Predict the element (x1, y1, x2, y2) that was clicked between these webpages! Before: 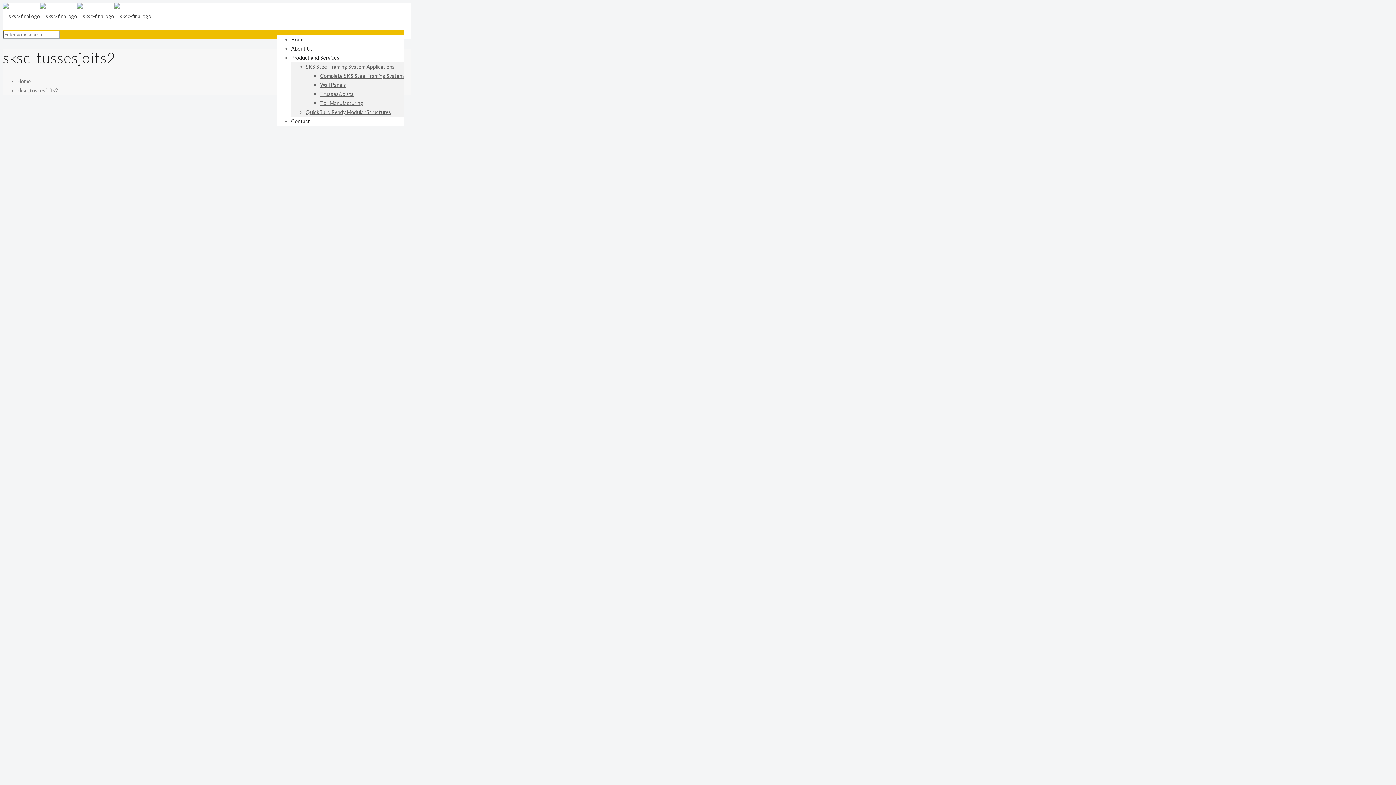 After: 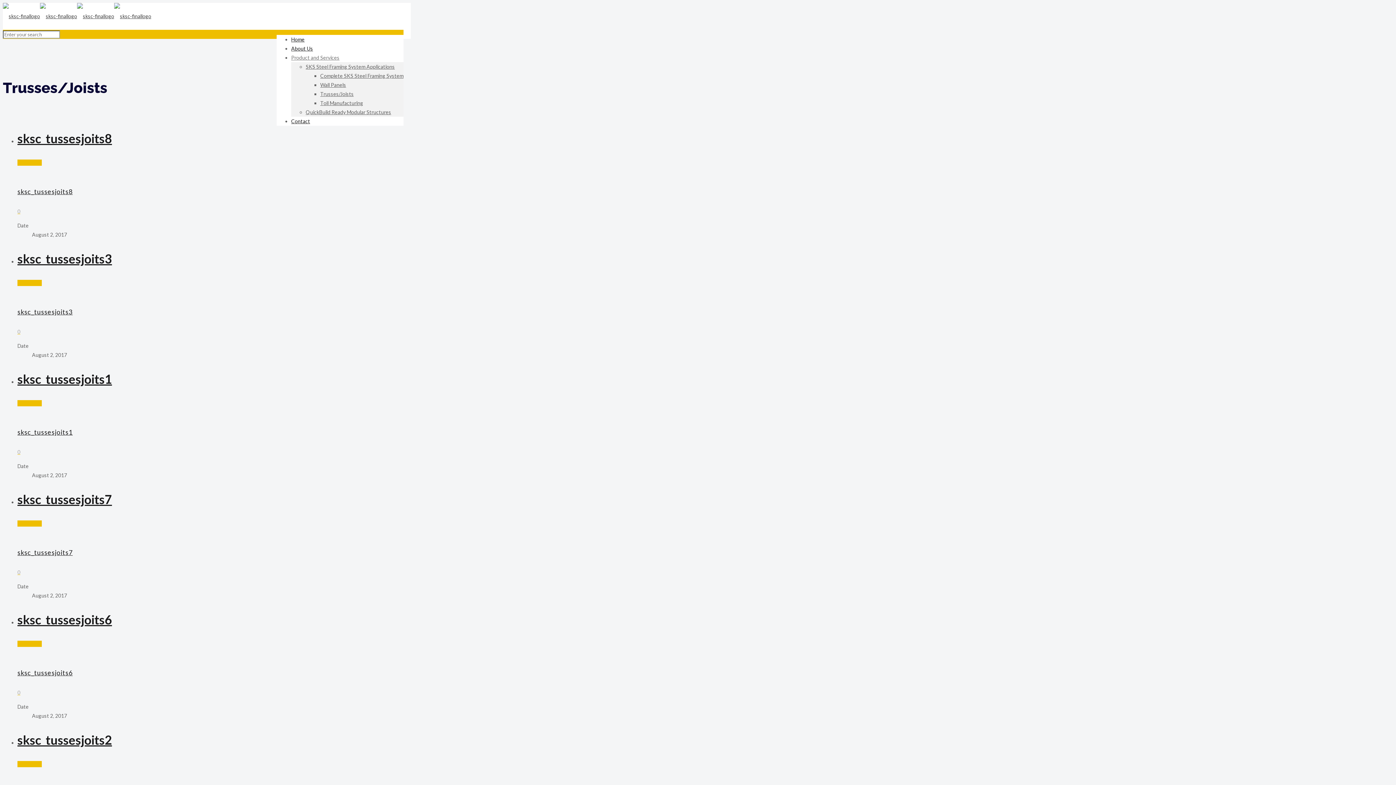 Action: label: Trusses/Joists bbox: (320, 90, 353, 97)